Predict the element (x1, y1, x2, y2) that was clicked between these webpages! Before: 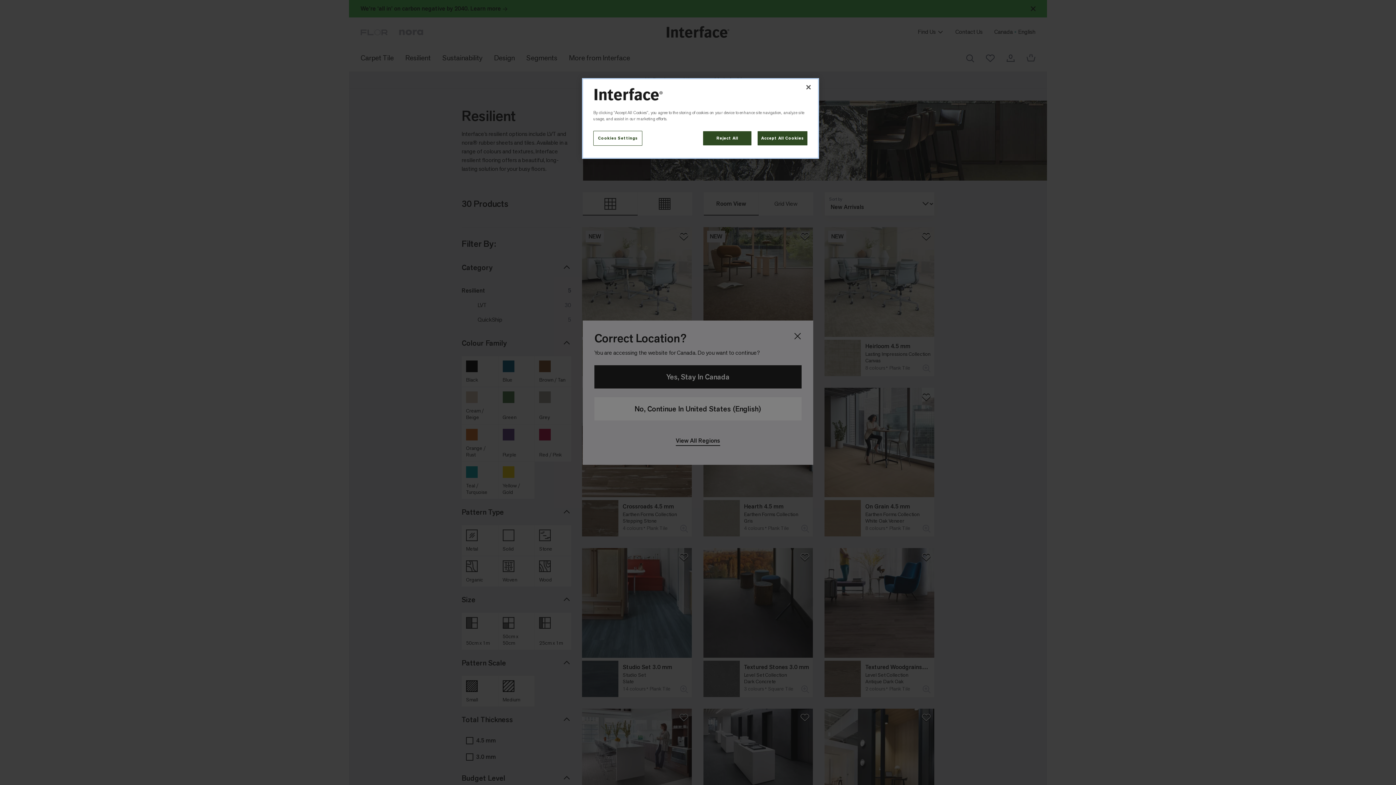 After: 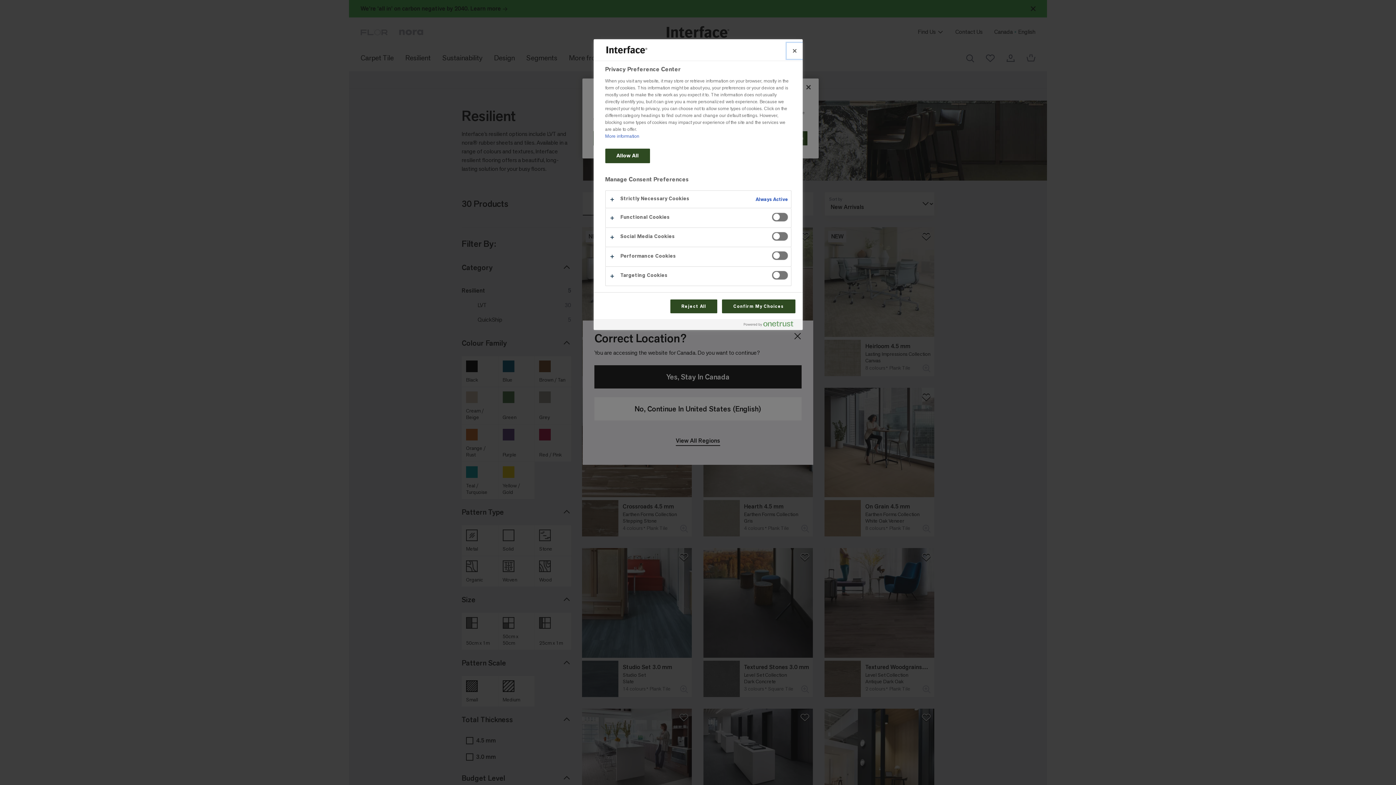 Action: label: Cookies Settings bbox: (593, 130, 642, 145)